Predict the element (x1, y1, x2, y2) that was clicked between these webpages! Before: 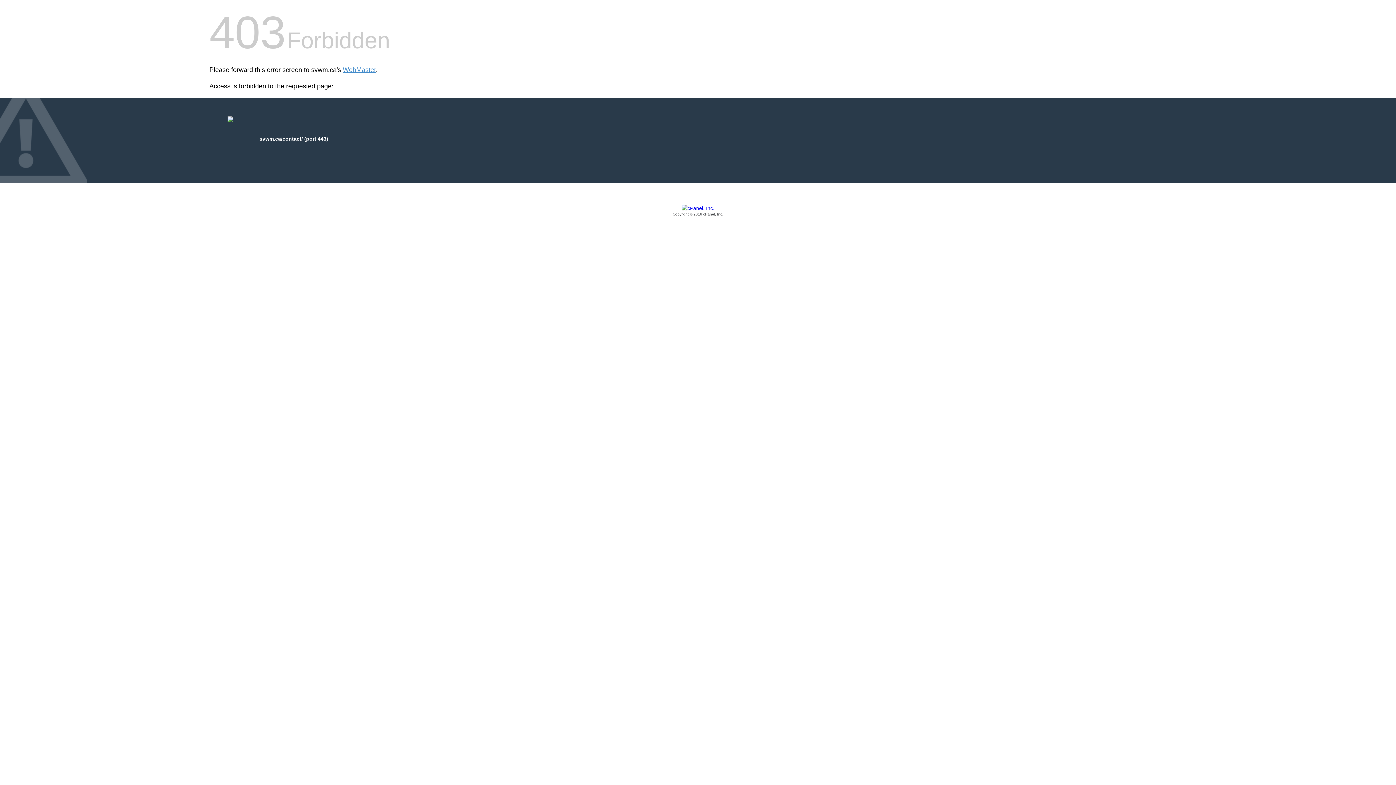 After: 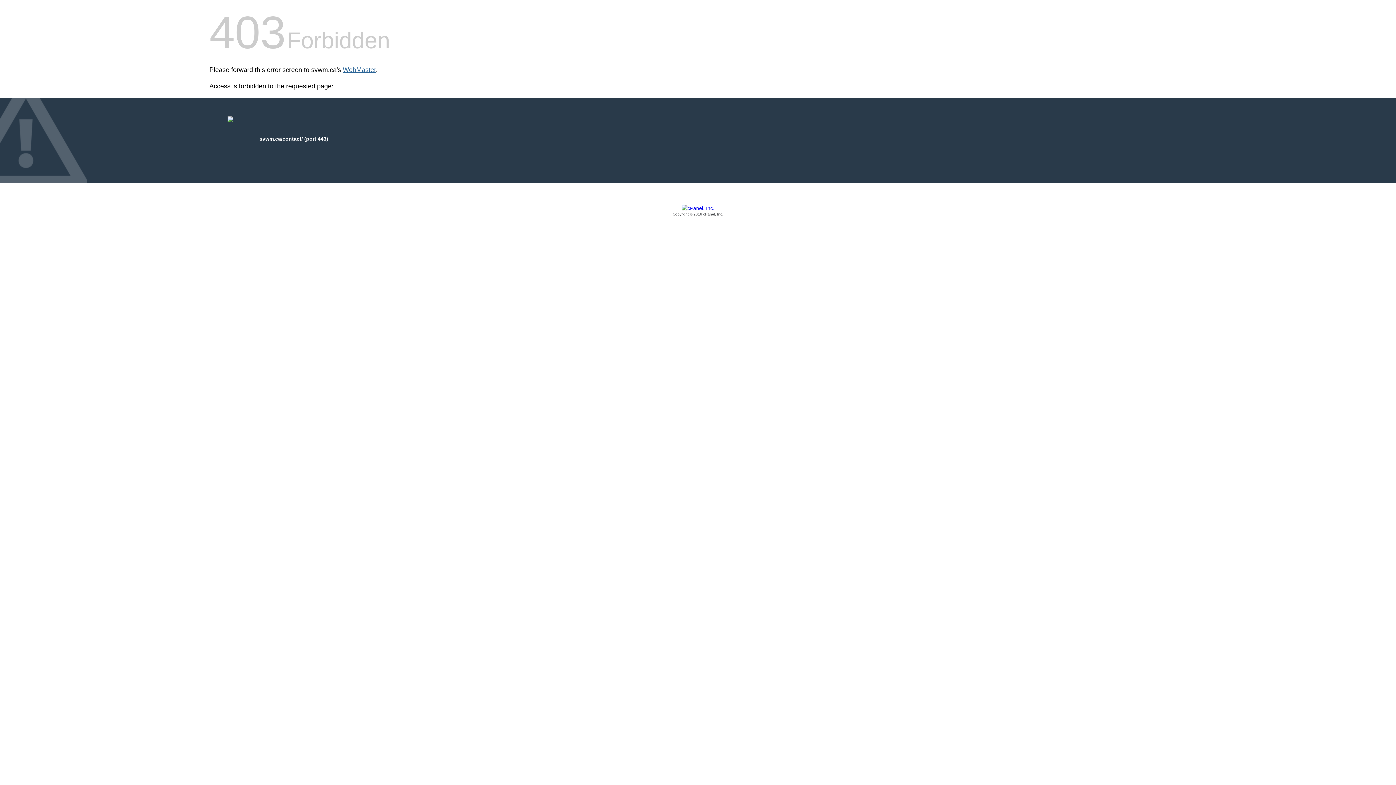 Action: bbox: (342, 66, 376, 73) label: WebMaster